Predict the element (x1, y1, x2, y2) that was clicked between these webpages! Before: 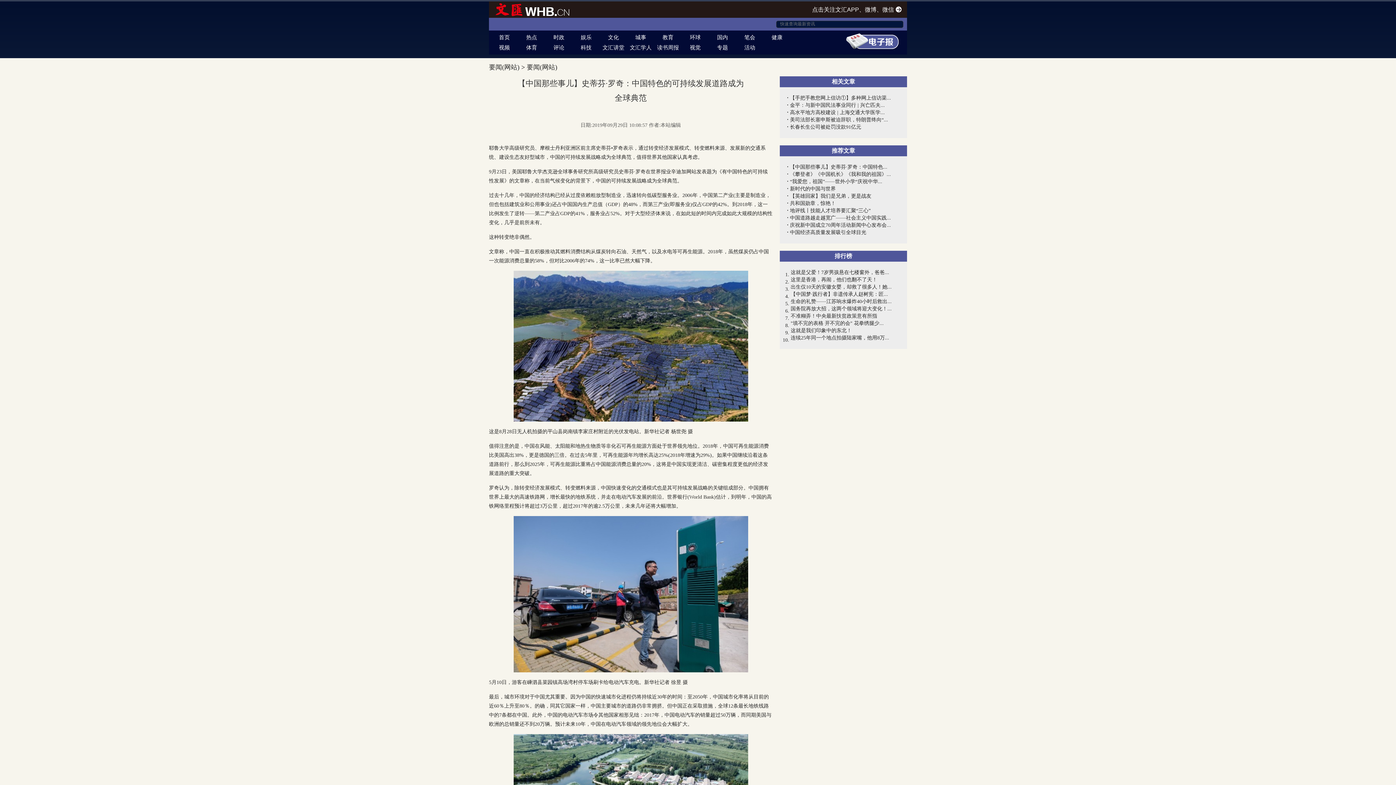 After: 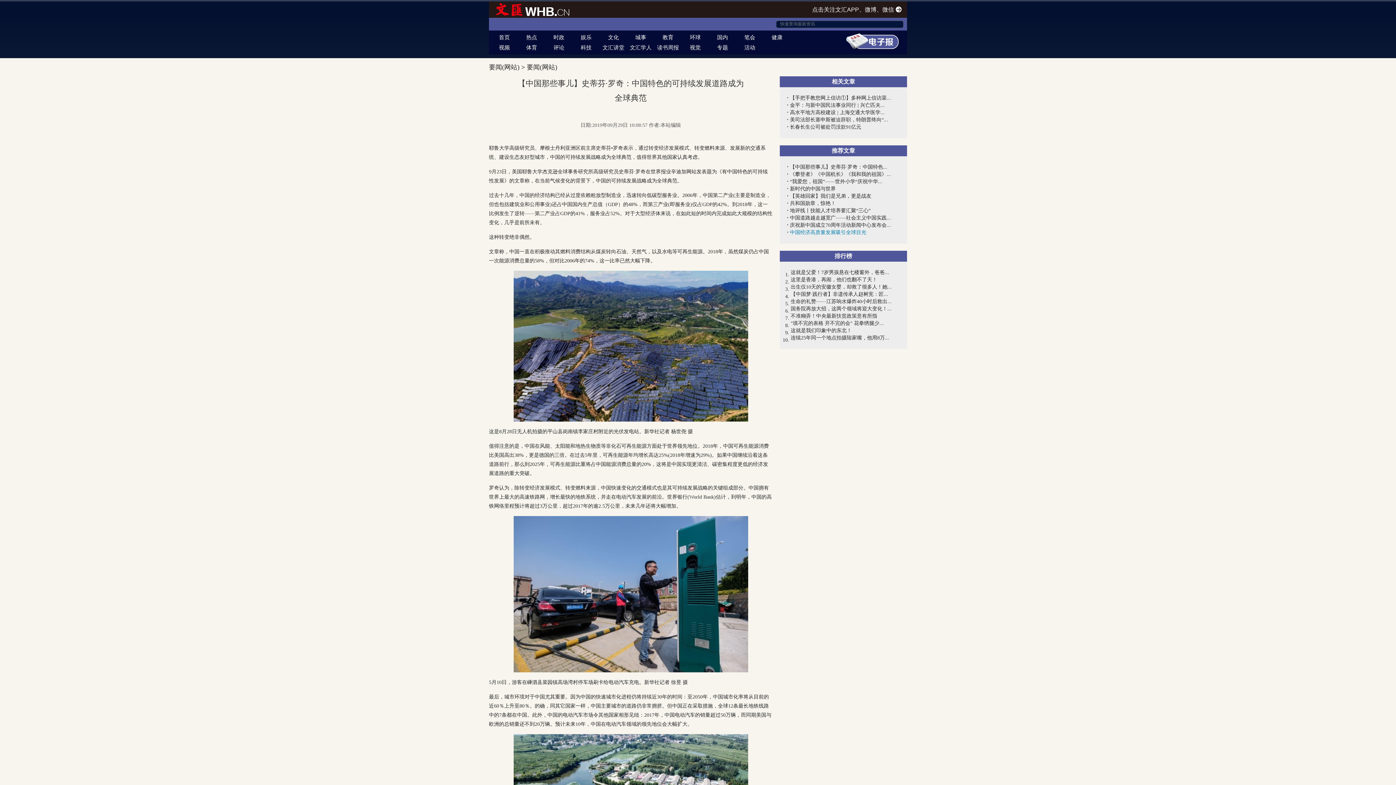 Action: label: 中国经济高质量发展吸引全球目光 bbox: (790, 229, 900, 236)